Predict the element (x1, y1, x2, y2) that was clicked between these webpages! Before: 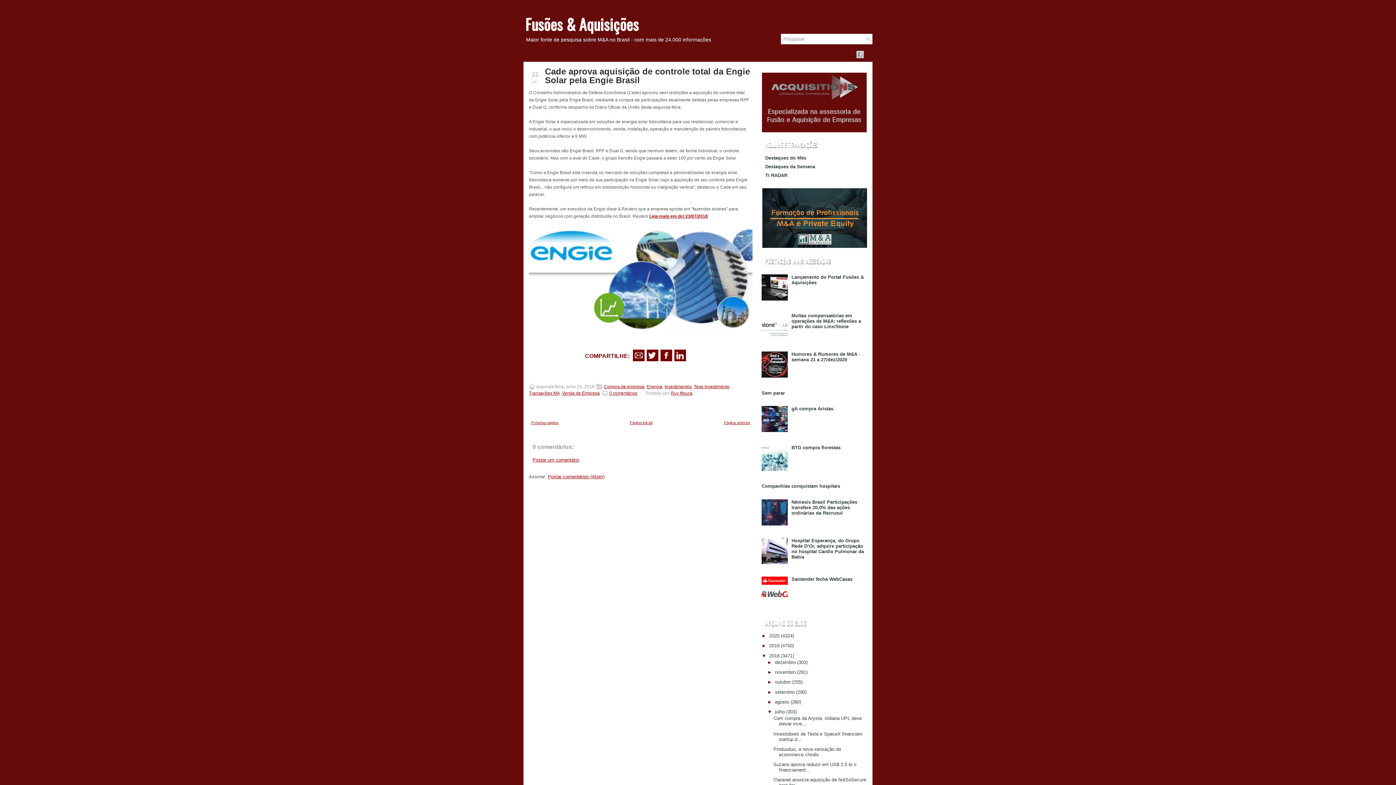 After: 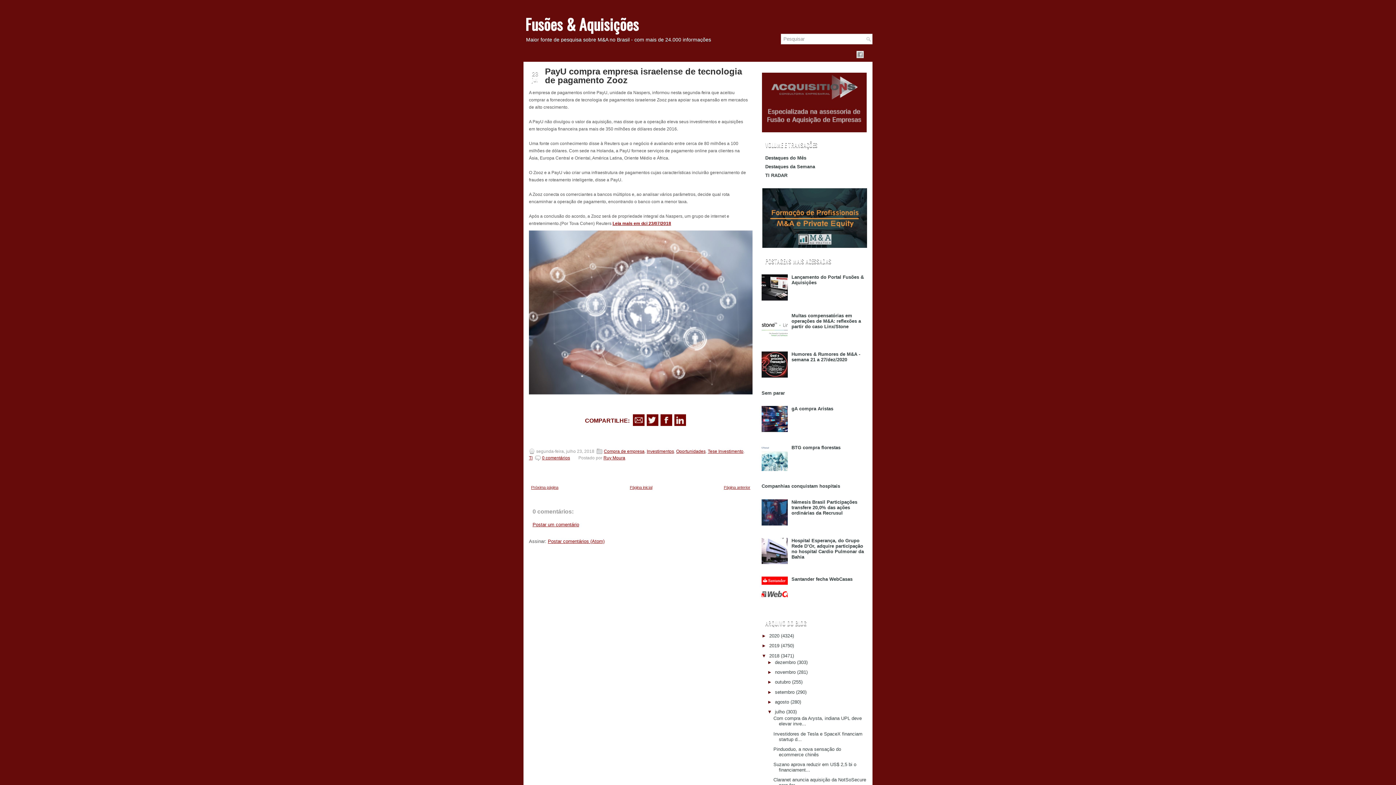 Action: label: Próxima página bbox: (531, 420, 558, 425)